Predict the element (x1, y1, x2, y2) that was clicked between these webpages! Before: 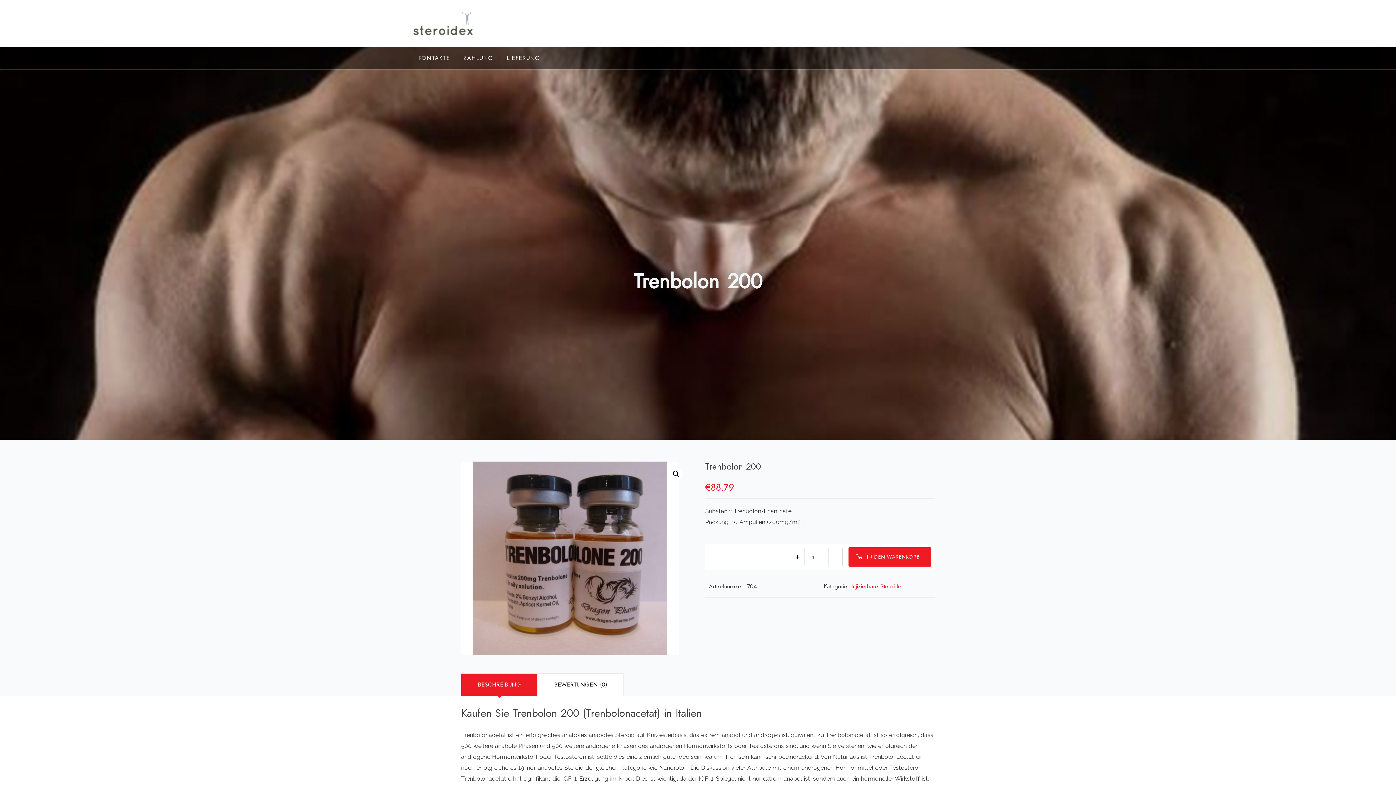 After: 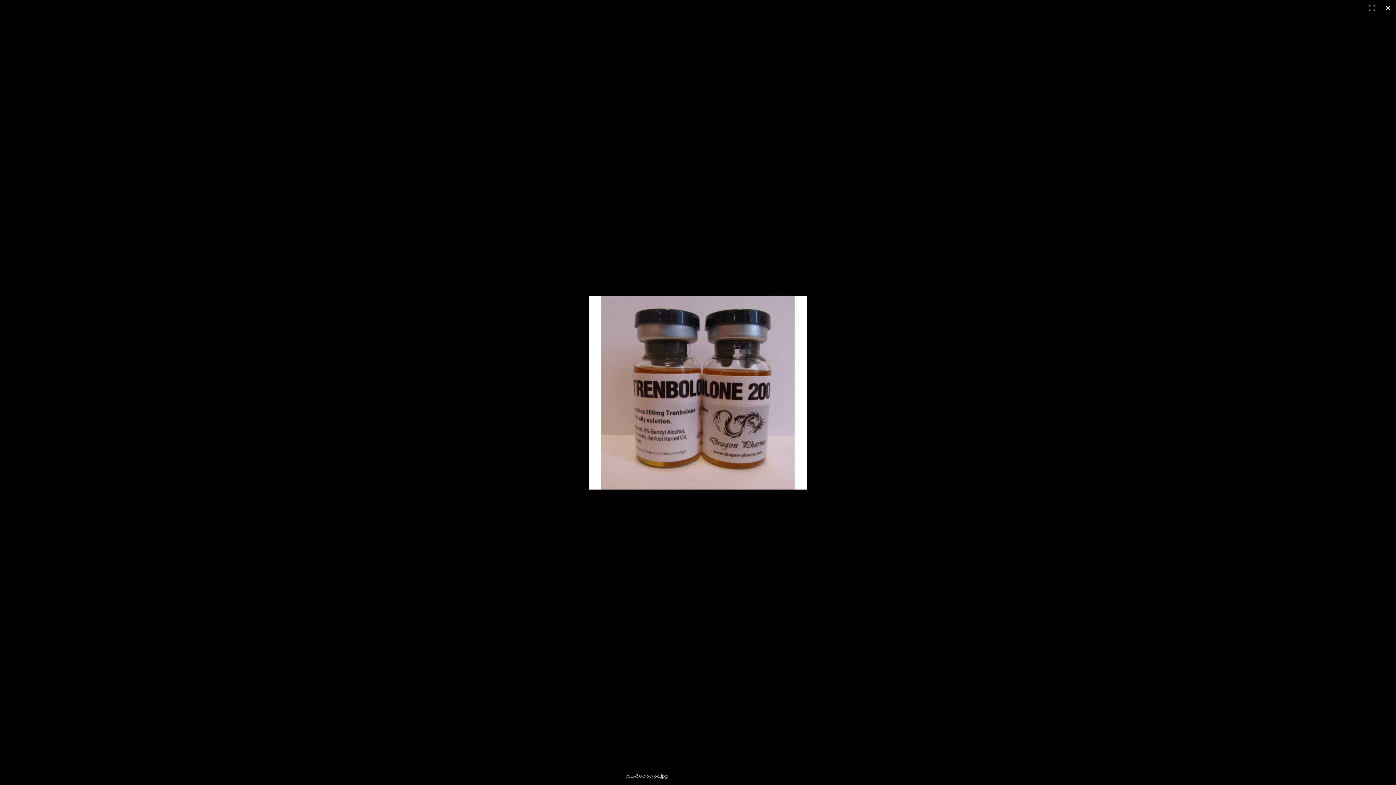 Action: bbox: (461, 554, 679, 561)